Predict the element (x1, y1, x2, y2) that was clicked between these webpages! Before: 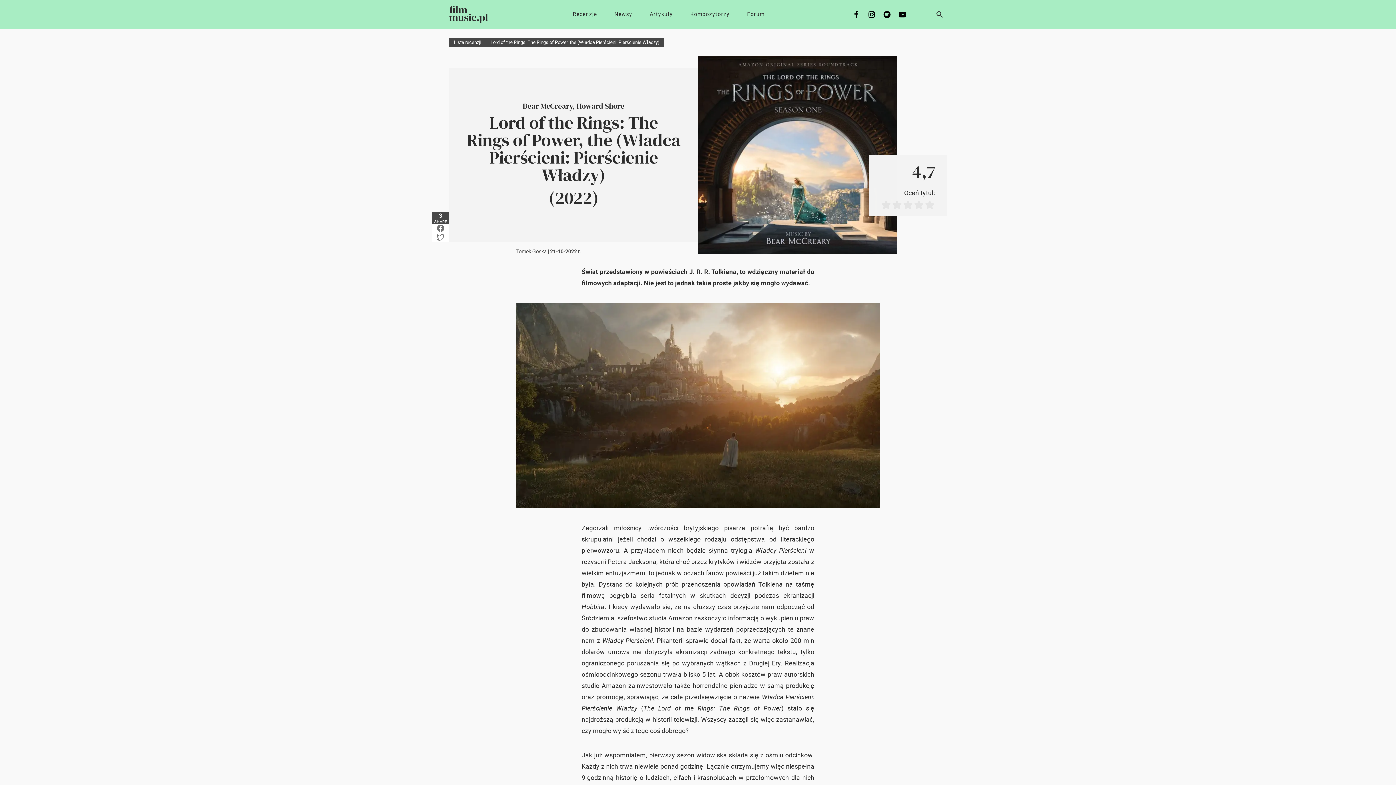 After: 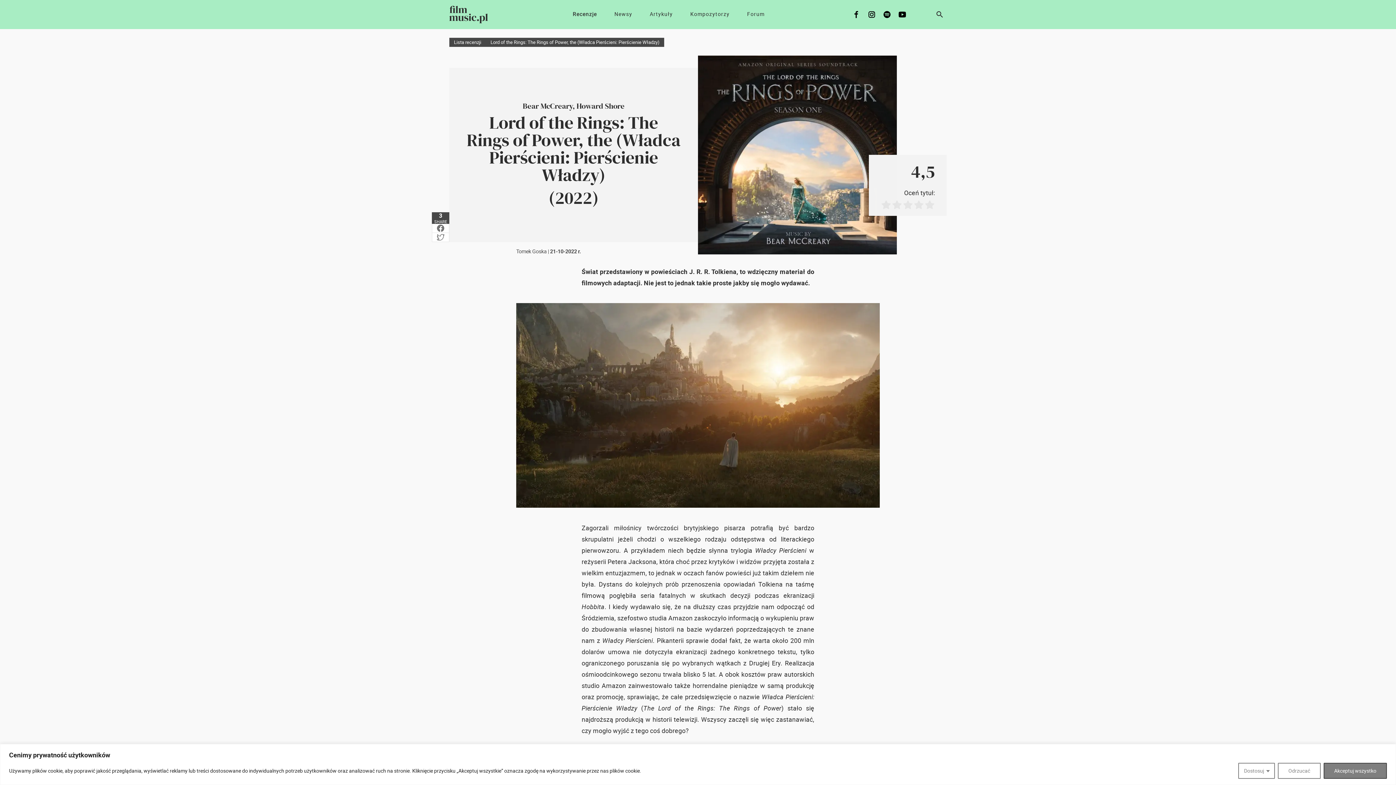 Action: label: Oceń na 2 bbox: (891, 199, 902, 210)